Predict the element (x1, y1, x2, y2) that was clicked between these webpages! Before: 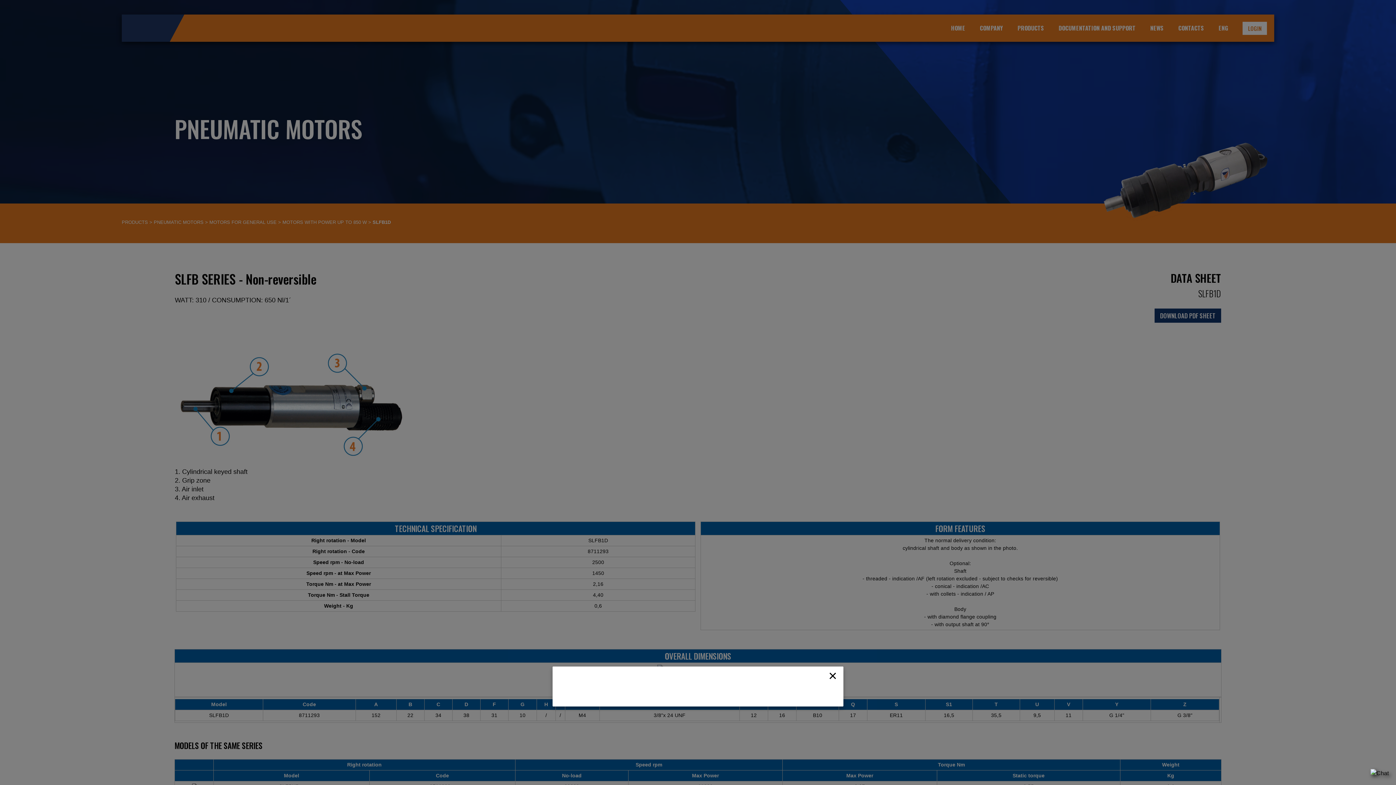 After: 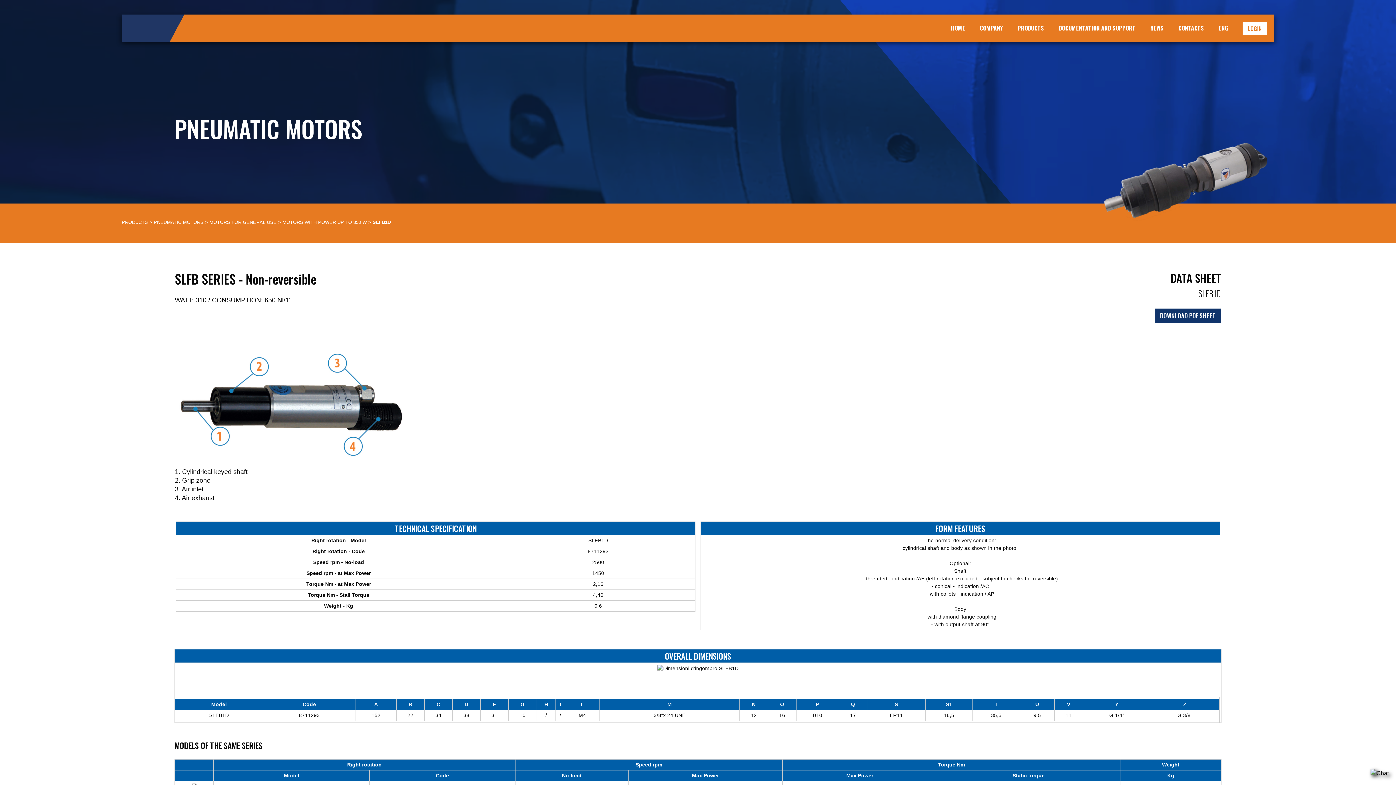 Action: label: x - Cookie - Close bbox: (827, 670, 838, 681)